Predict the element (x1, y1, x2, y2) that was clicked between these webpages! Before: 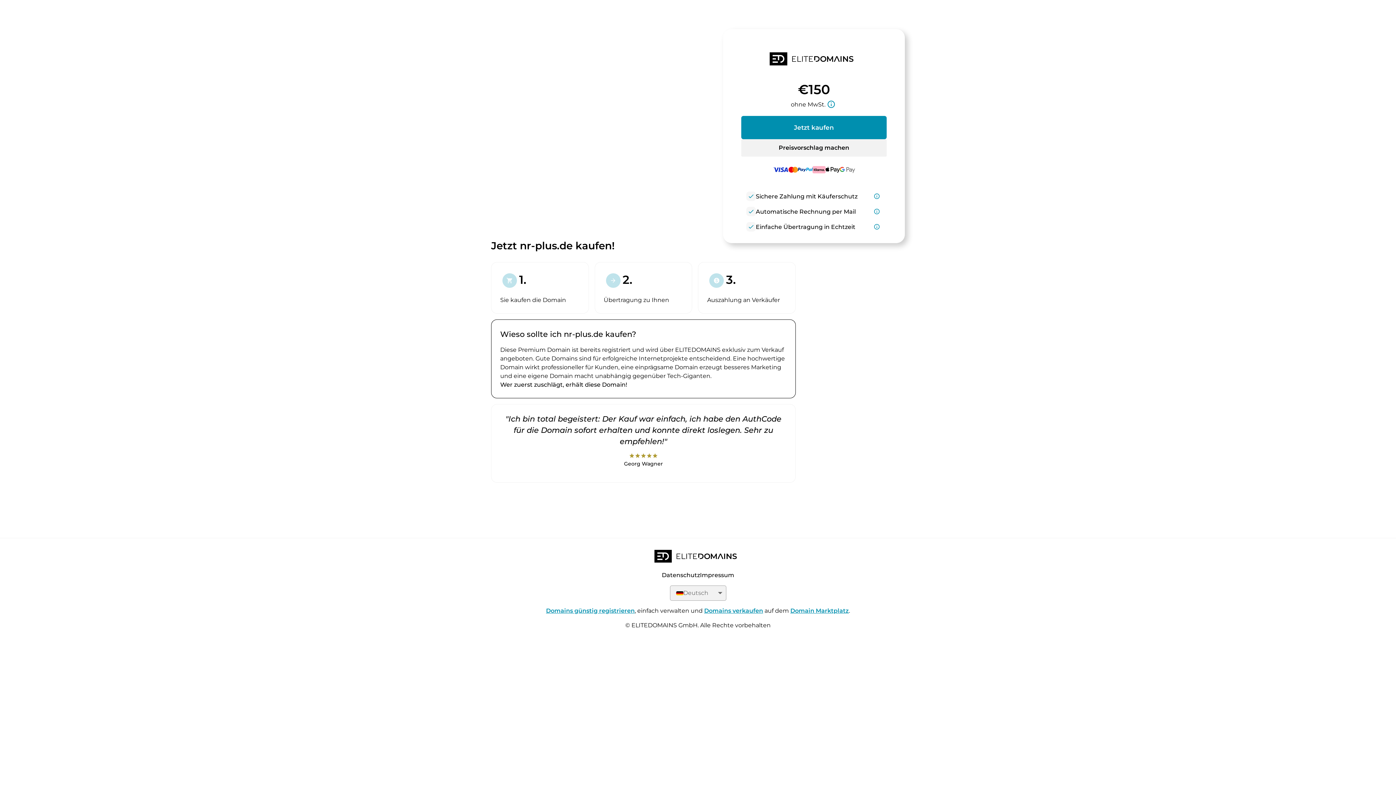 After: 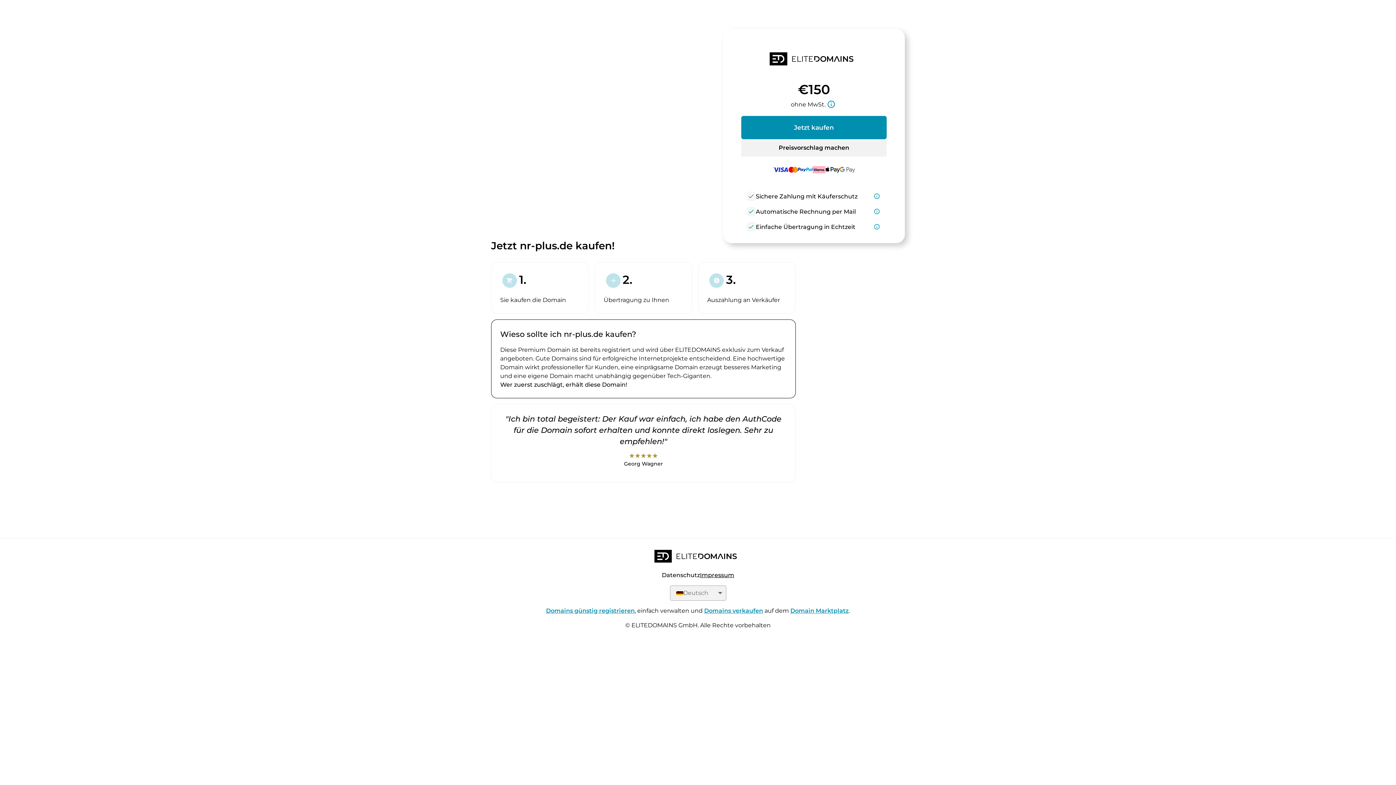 Action: label: Impressum bbox: (700, 572, 734, 579)